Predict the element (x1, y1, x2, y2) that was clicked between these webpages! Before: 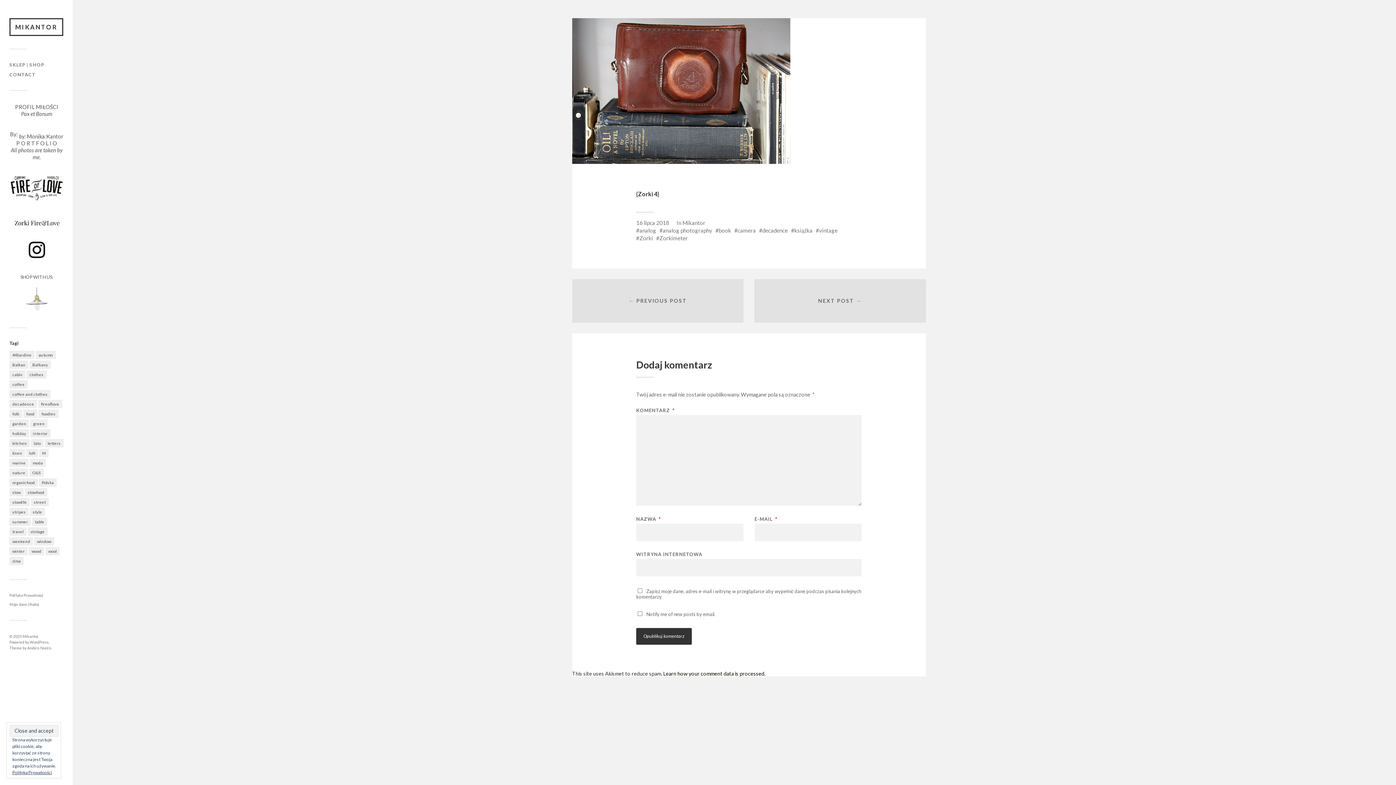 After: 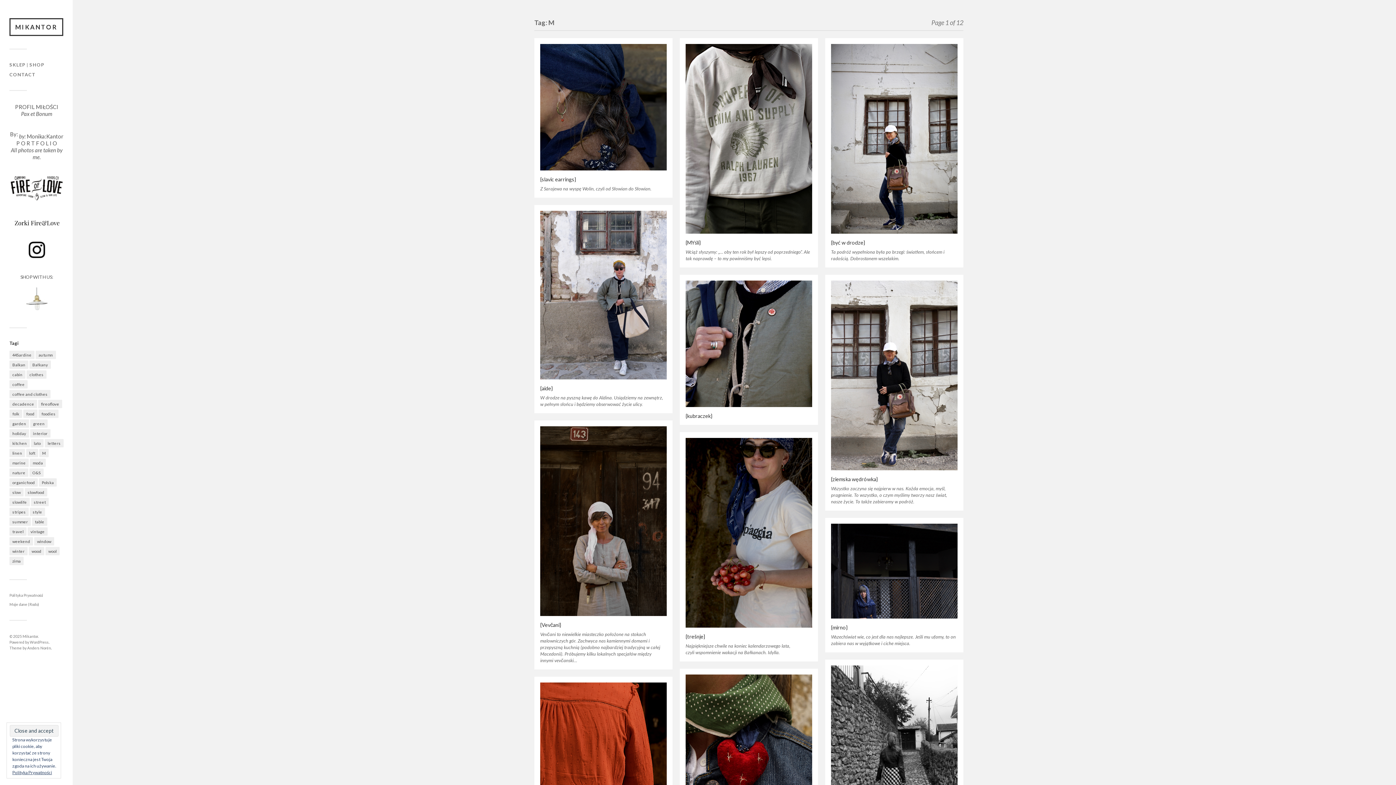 Action: bbox: (39, 449, 48, 457) label: M (389 elementów)